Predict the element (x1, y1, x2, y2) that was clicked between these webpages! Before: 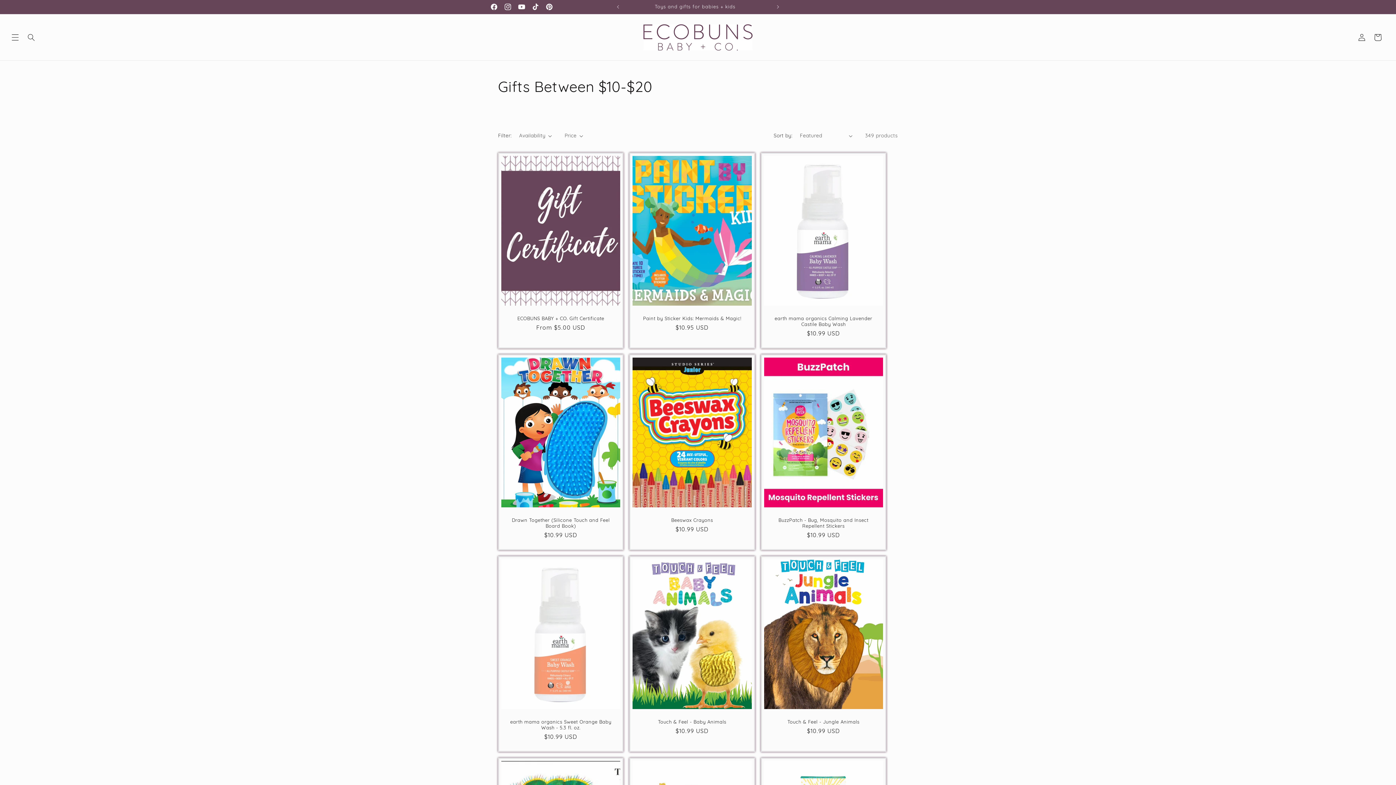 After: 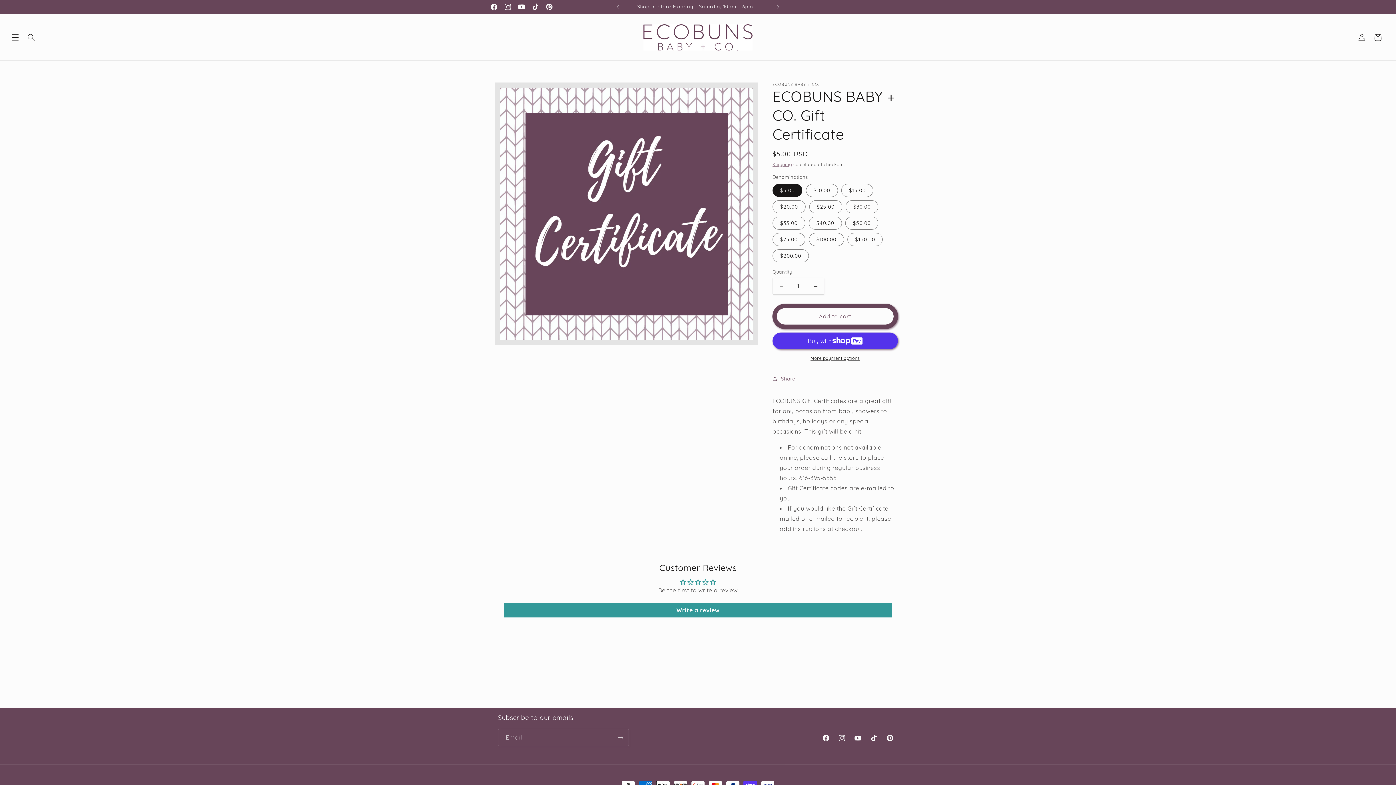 Action: bbox: (506, 315, 615, 321) label: ECOBUNS BABY + CO. Gift Certificate